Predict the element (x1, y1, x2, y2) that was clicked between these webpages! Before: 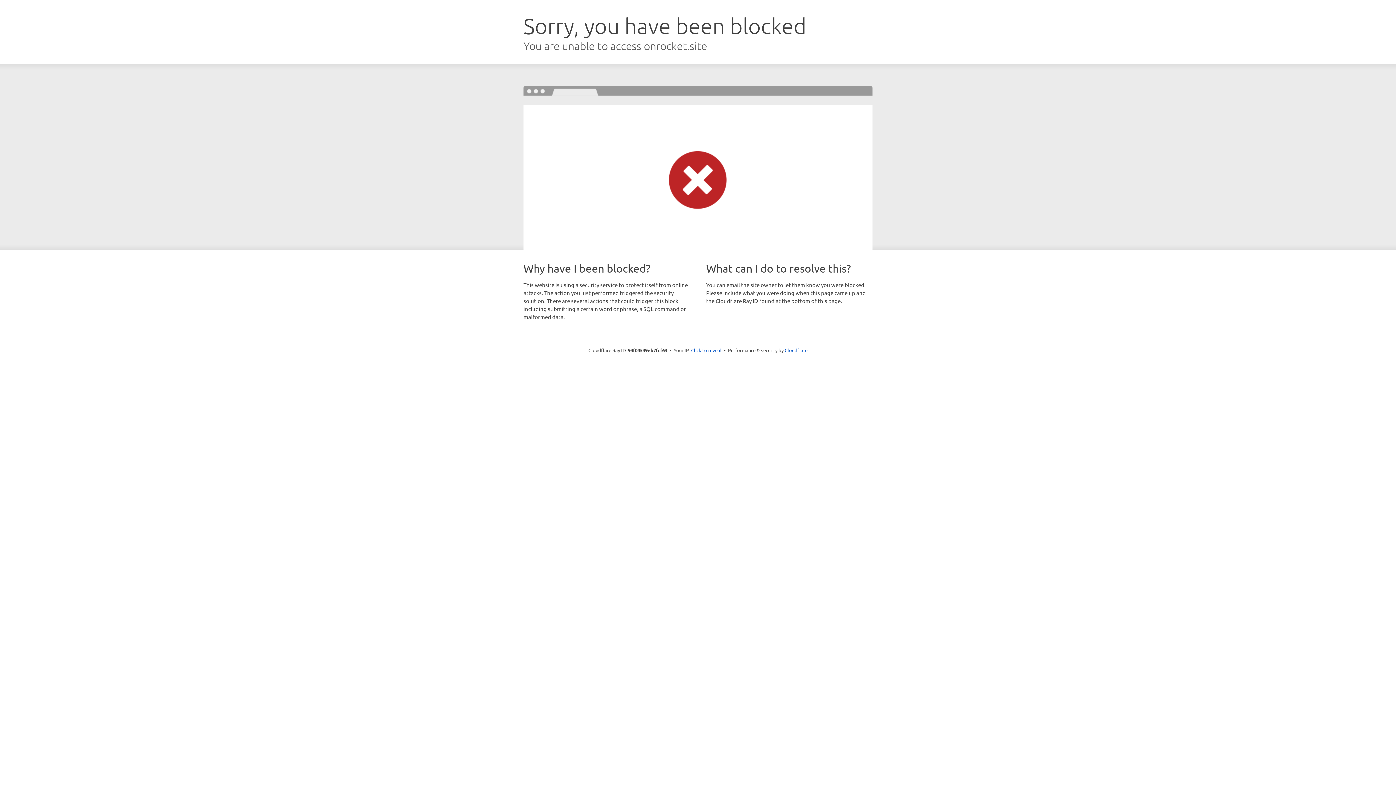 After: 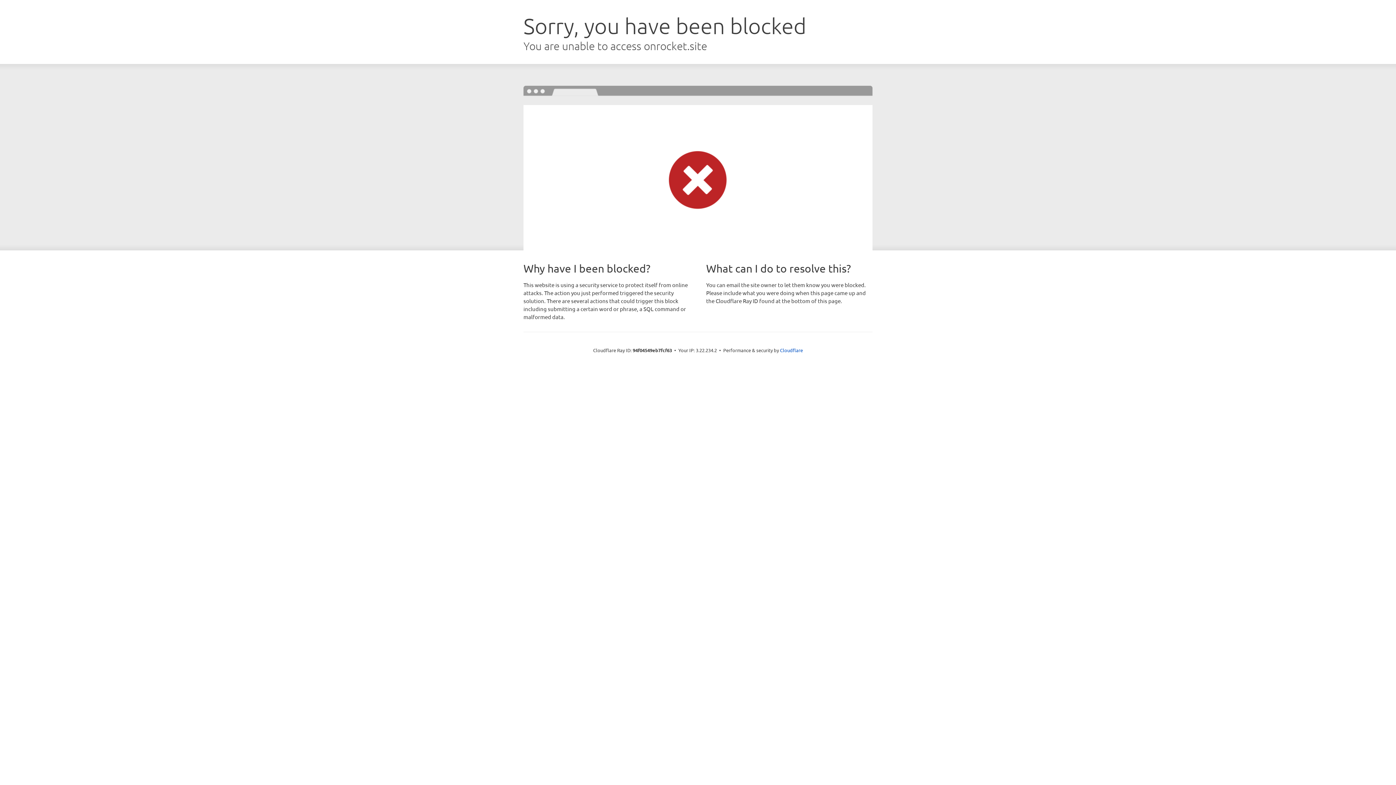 Action: bbox: (691, 346, 721, 353) label: Click to reveal